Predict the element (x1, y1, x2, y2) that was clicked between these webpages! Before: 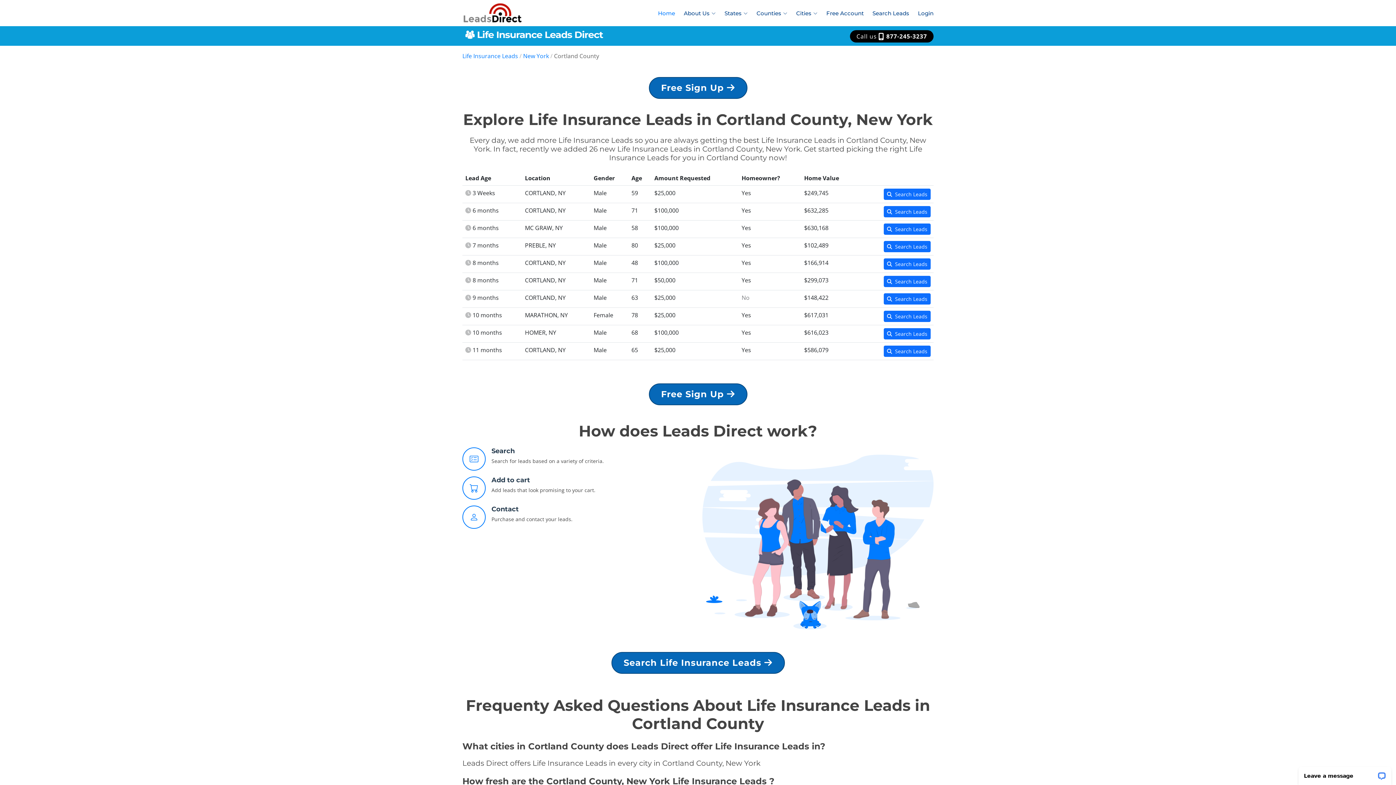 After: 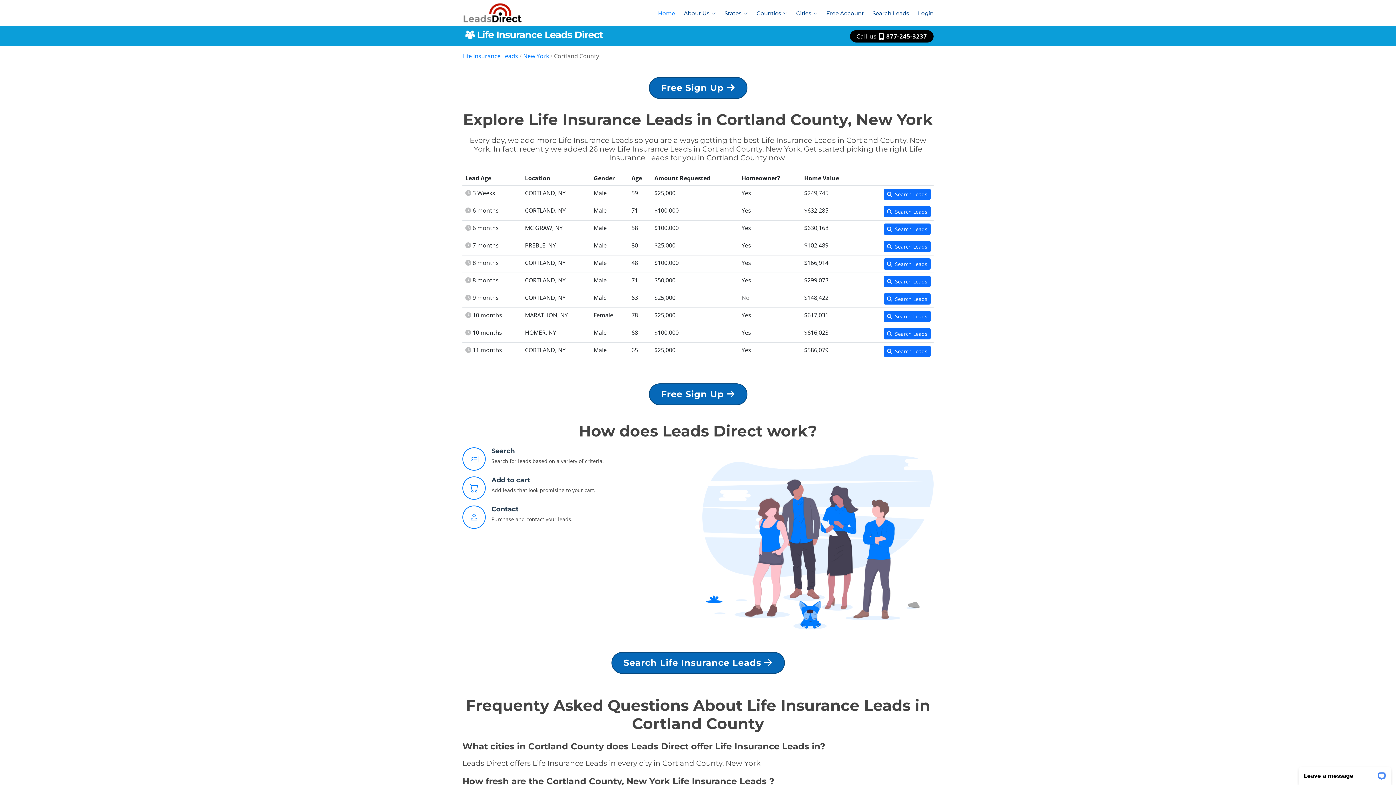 Action: bbox: (491, 447, 514, 455) label: Search